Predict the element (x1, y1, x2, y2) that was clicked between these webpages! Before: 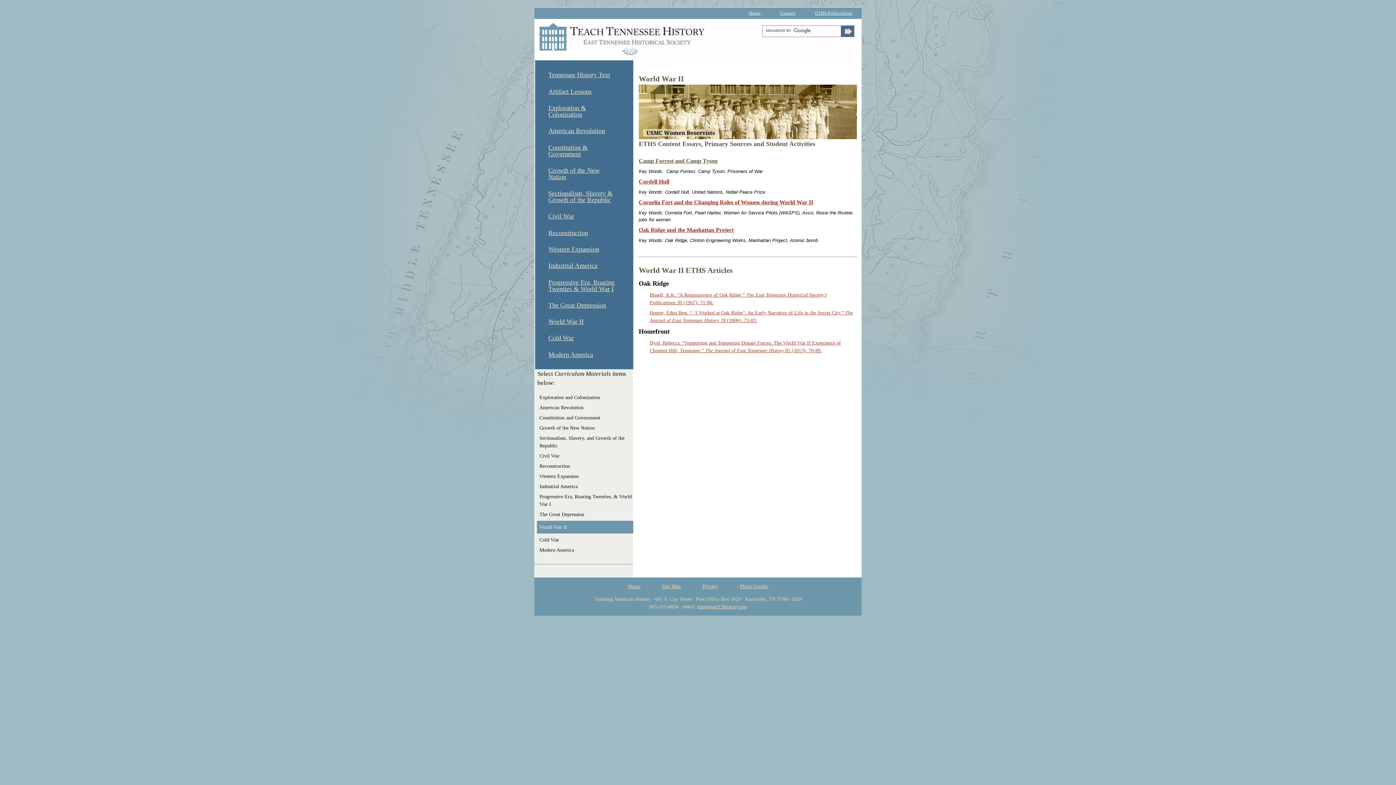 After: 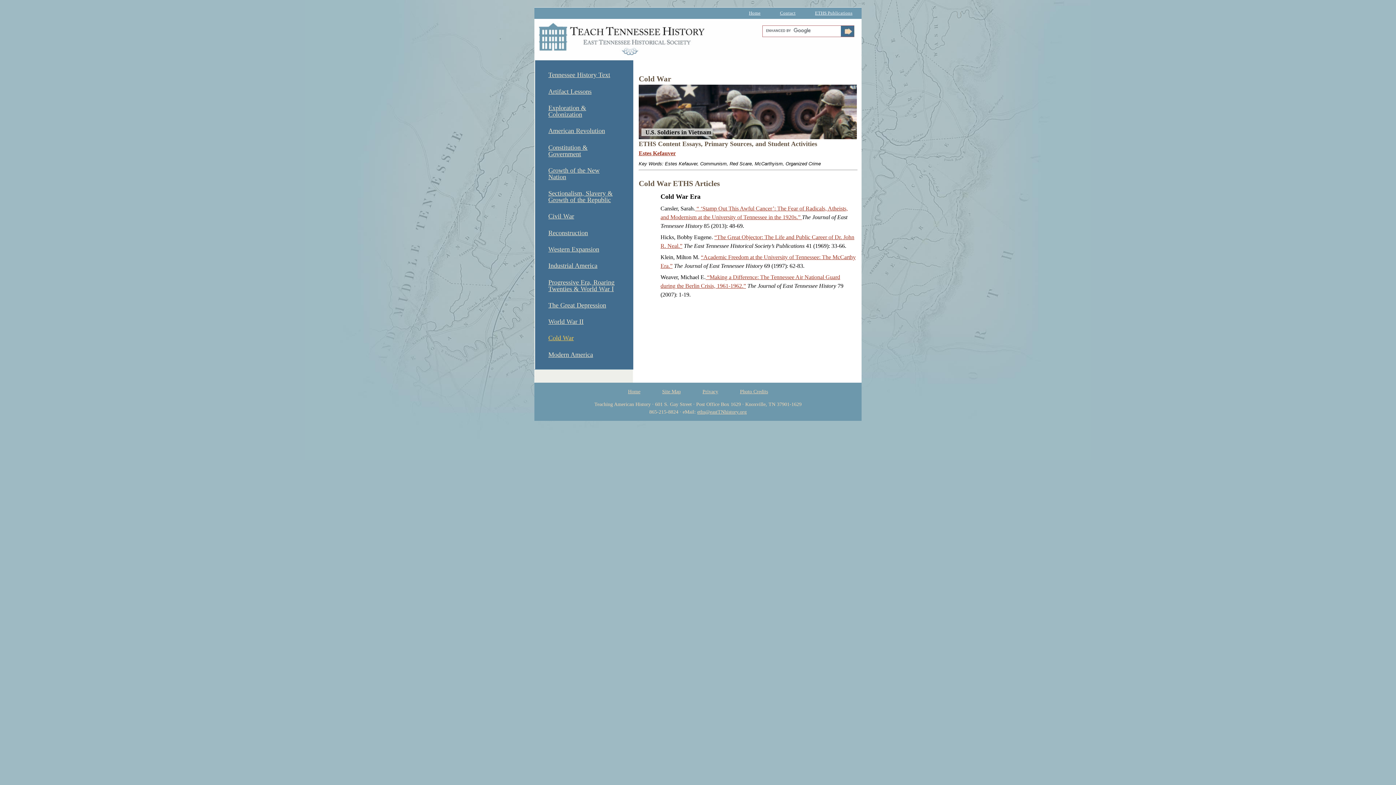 Action: label: Cold War bbox: (541, 330, 624, 346)